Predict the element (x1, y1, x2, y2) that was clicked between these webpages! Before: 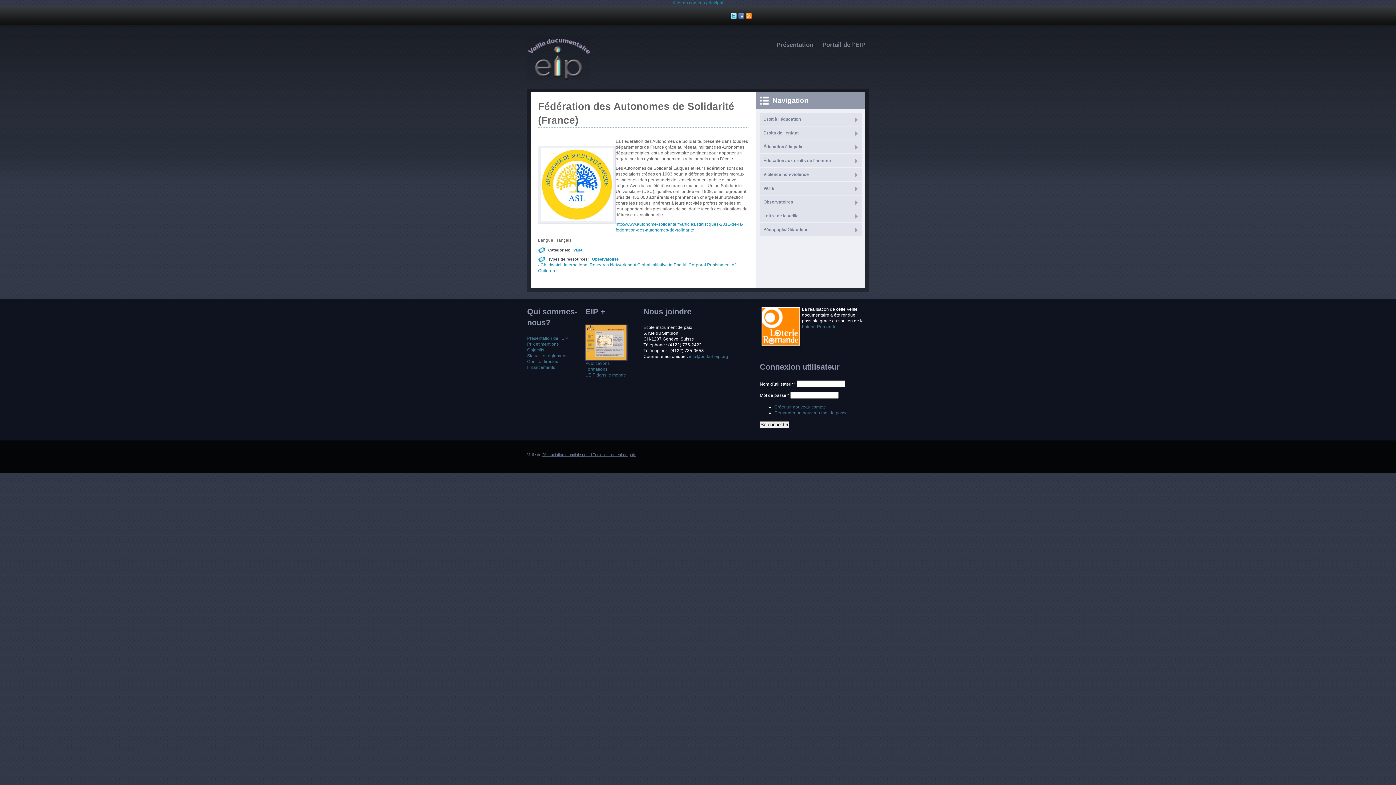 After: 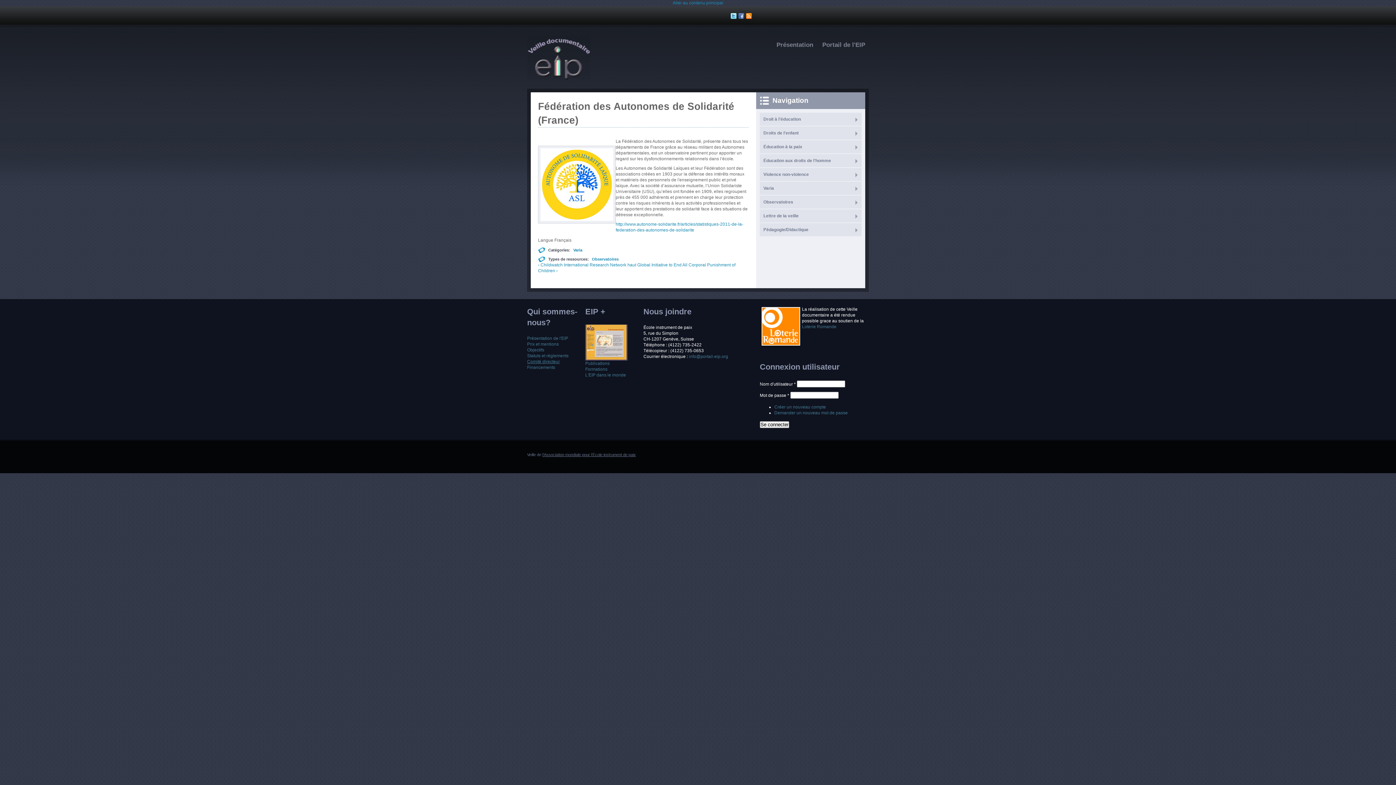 Action: bbox: (527, 359, 560, 364) label: Comité directeur